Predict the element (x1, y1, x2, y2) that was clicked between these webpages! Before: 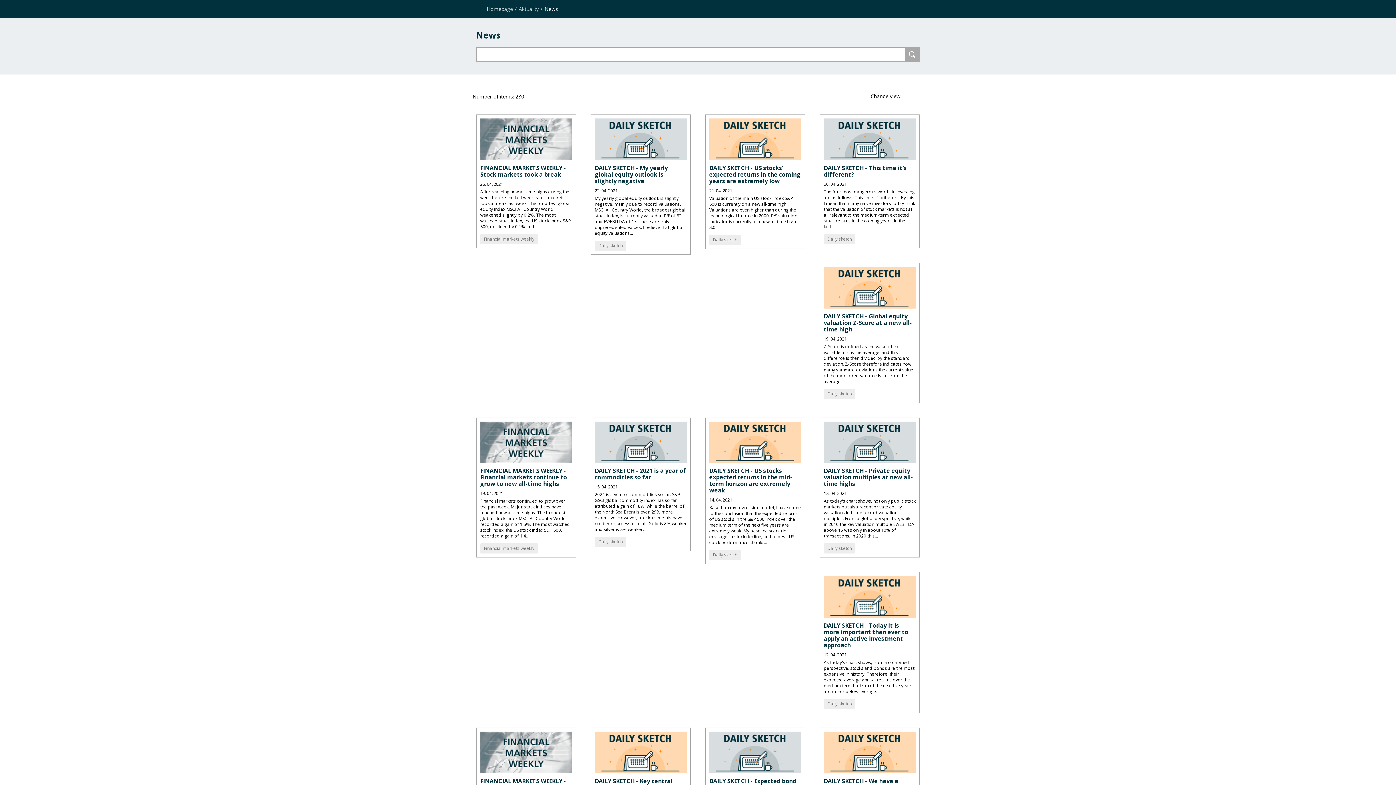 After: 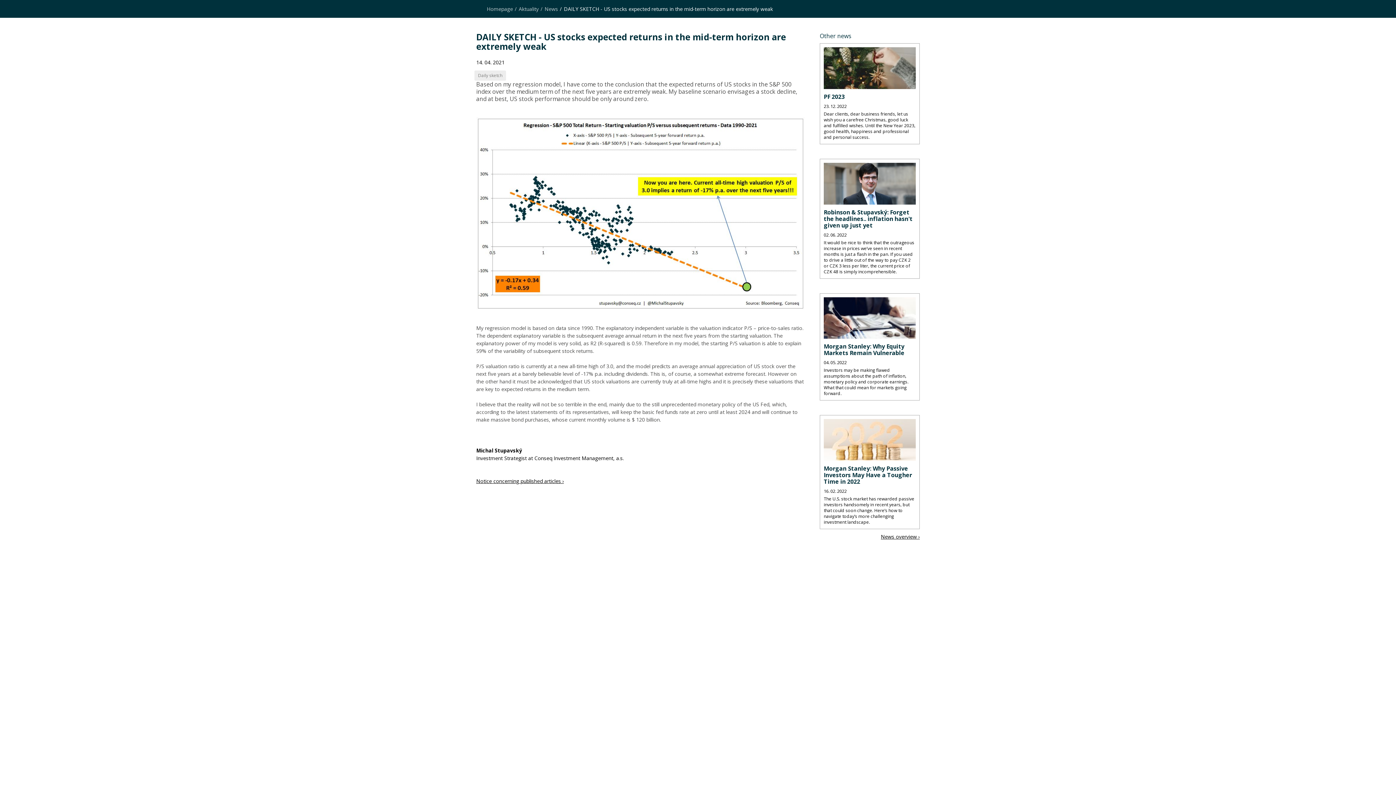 Action: bbox: (707, 465, 803, 495) label: DAILY SKETCH - US stocks expected returns in the mid-term horizon are extremely weak